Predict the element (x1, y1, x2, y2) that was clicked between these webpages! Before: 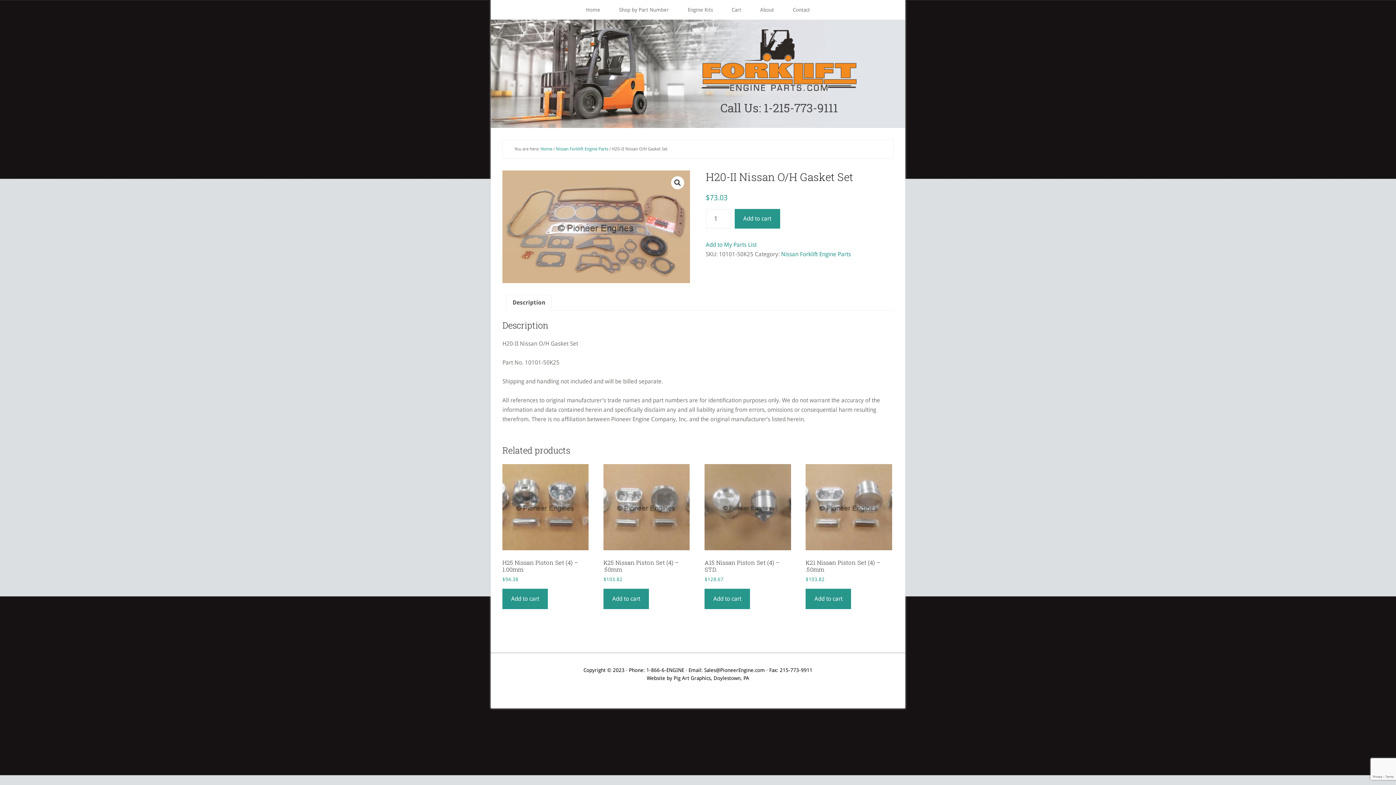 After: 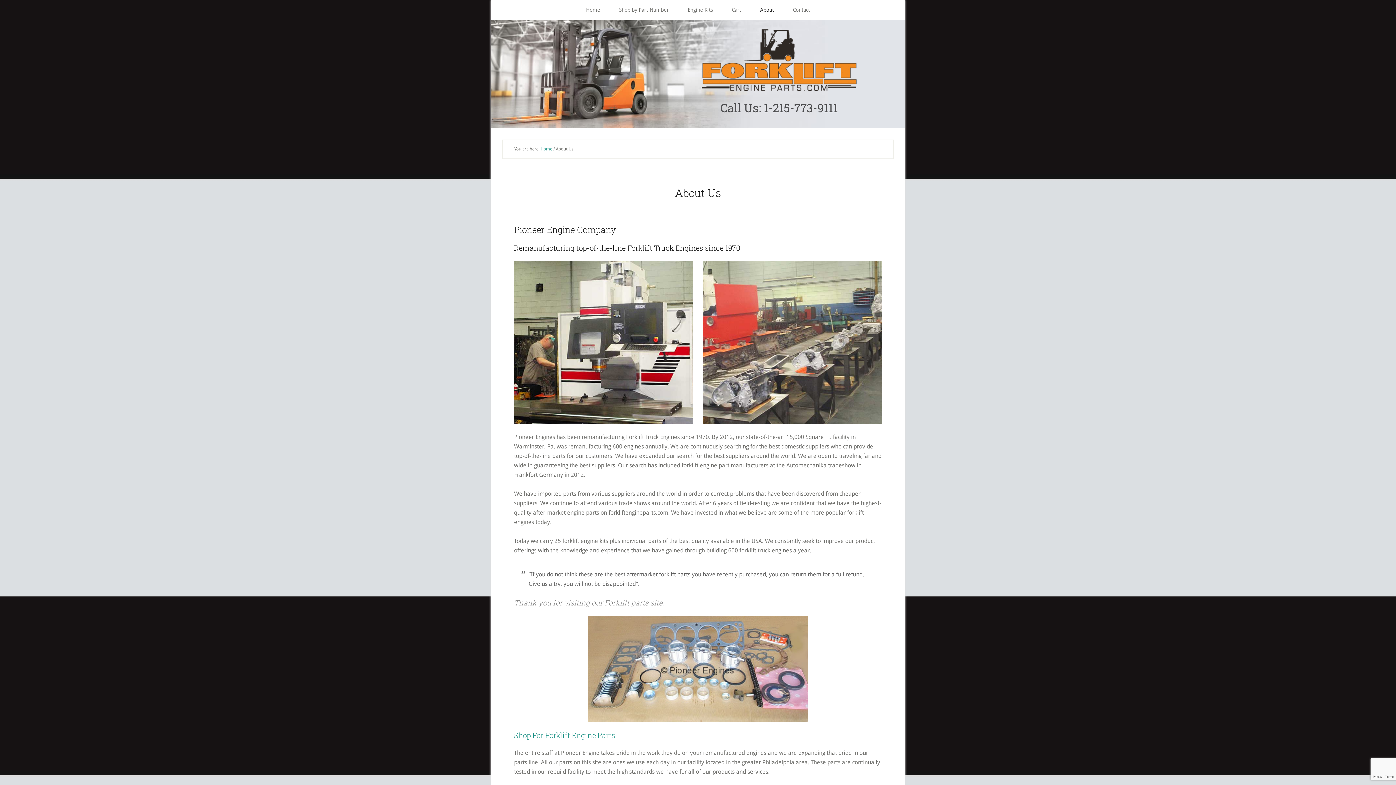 Action: label: About bbox: (751, 0, 782, 19)